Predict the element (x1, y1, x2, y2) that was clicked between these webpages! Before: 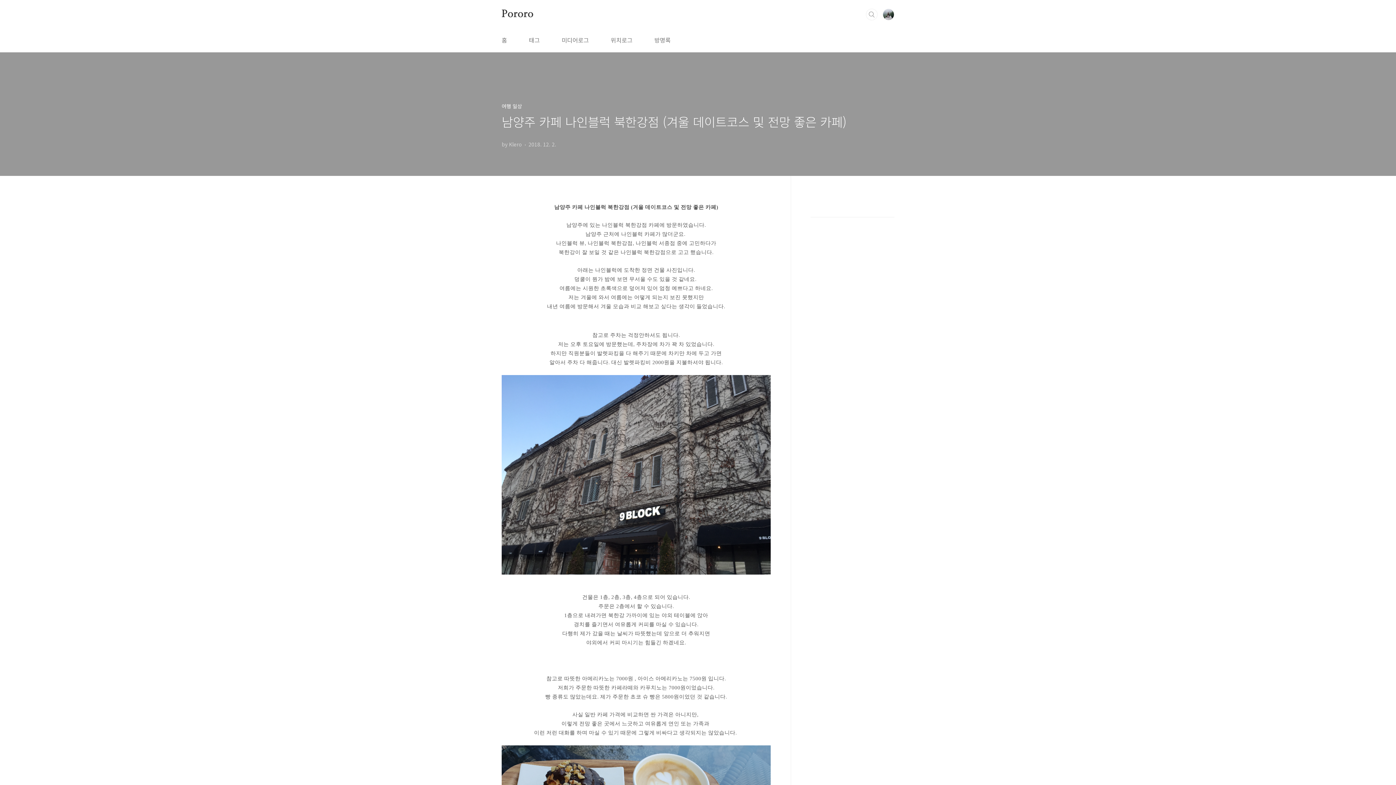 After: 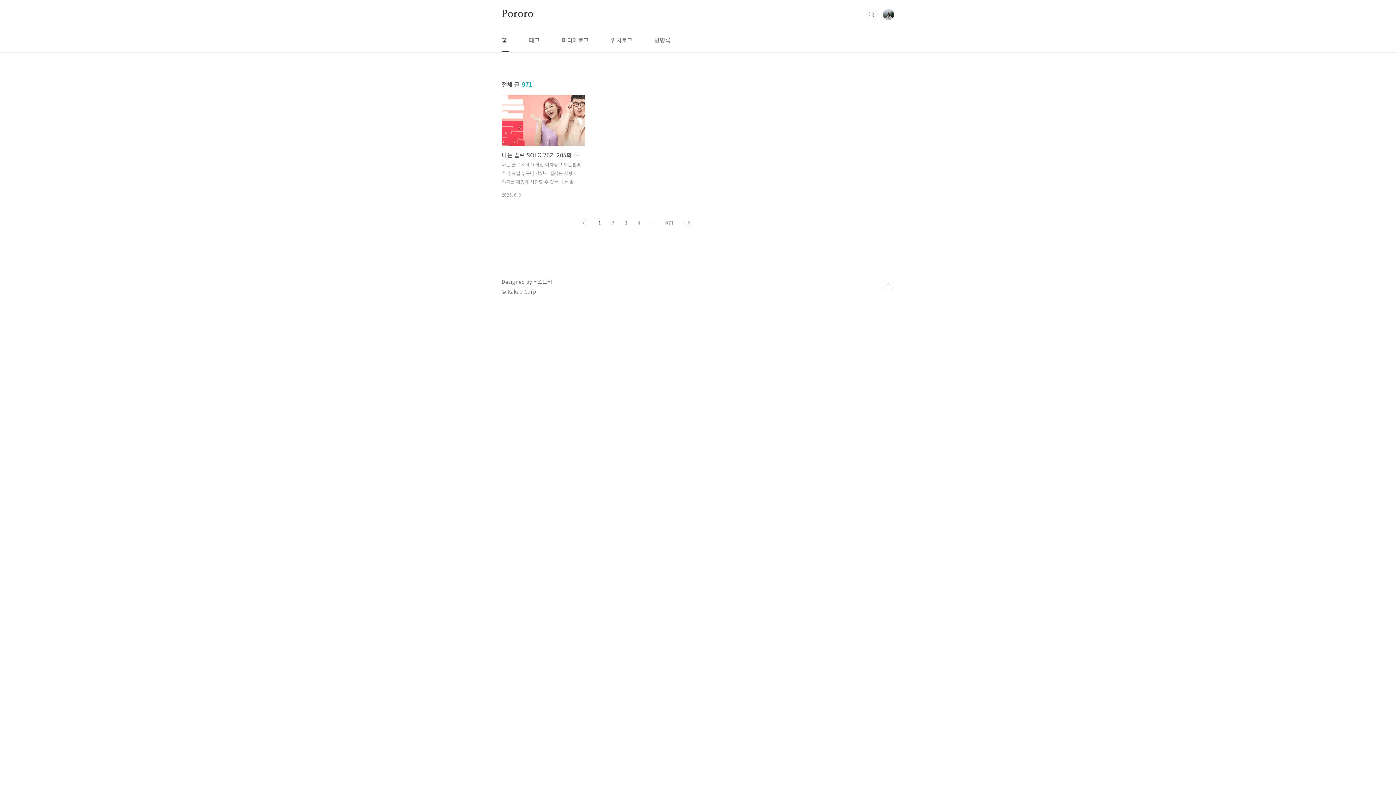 Action: label: 미디어로그 bbox: (560, 28, 590, 52)